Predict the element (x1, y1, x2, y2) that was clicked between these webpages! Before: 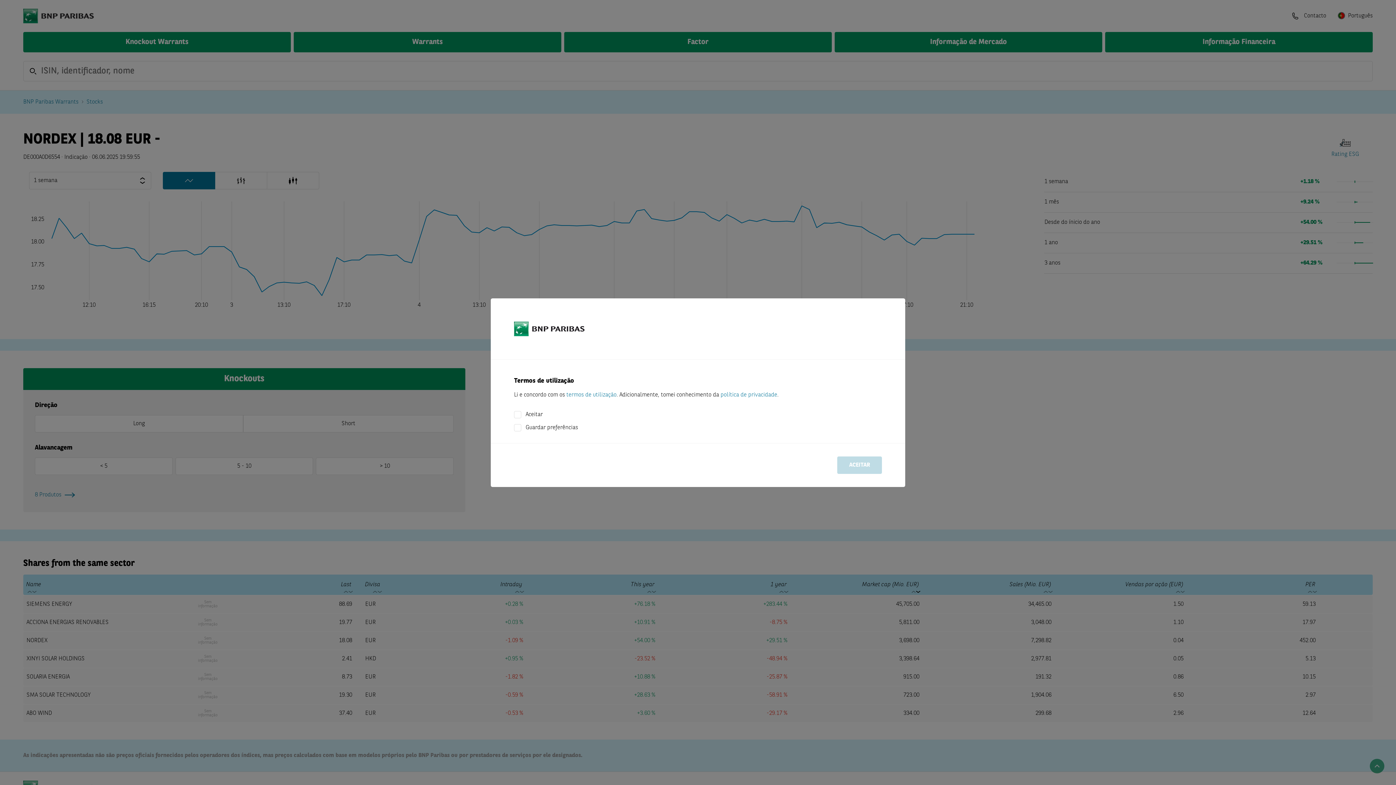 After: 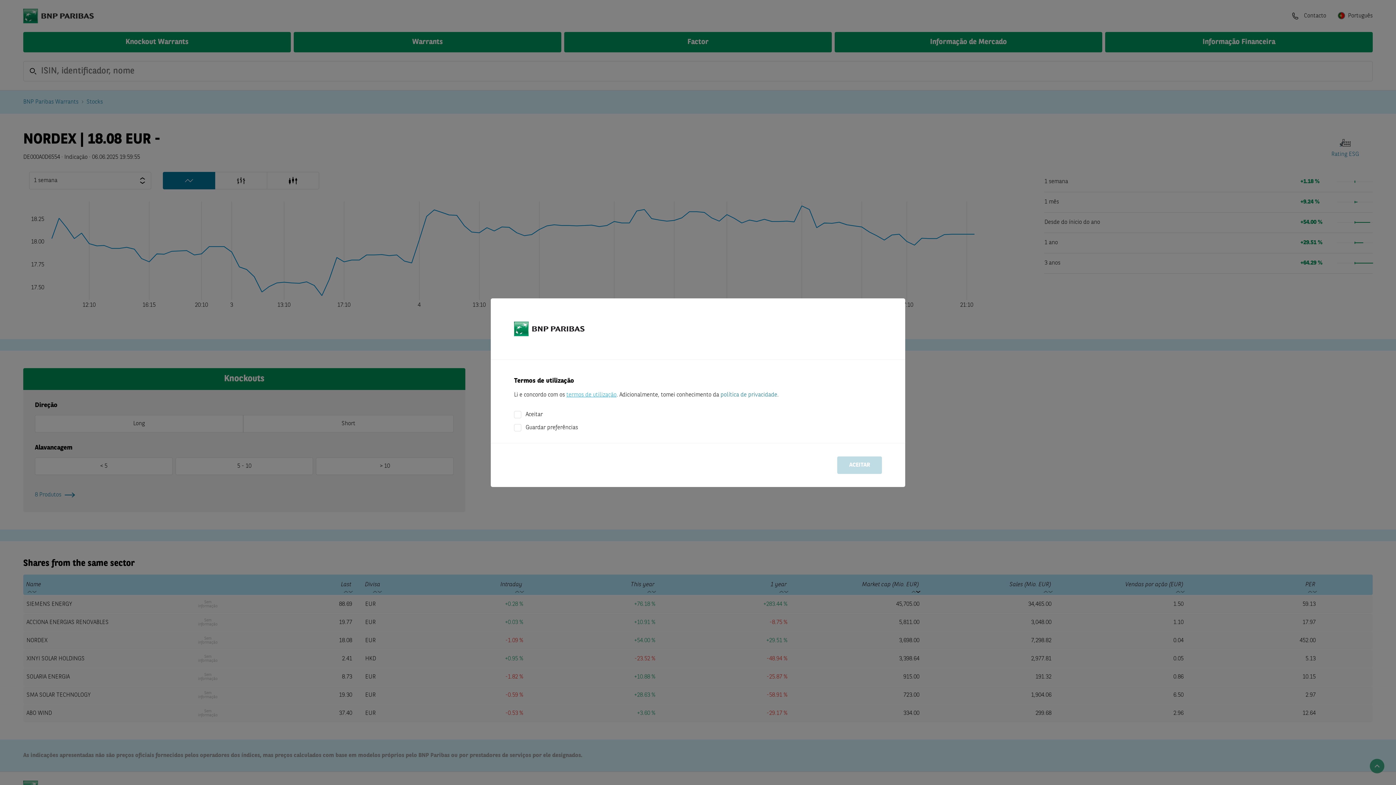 Action: bbox: (566, 392, 616, 398) label: termos de utilização